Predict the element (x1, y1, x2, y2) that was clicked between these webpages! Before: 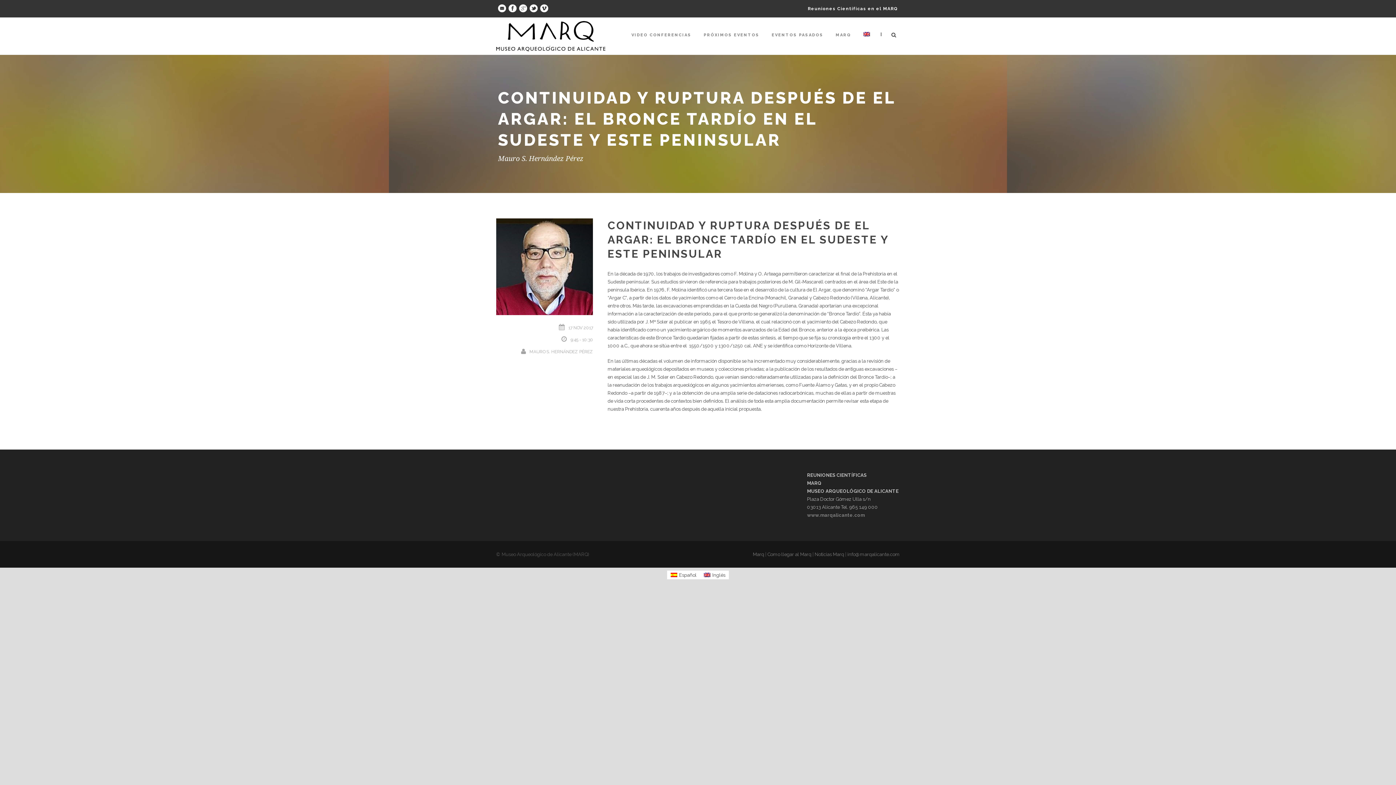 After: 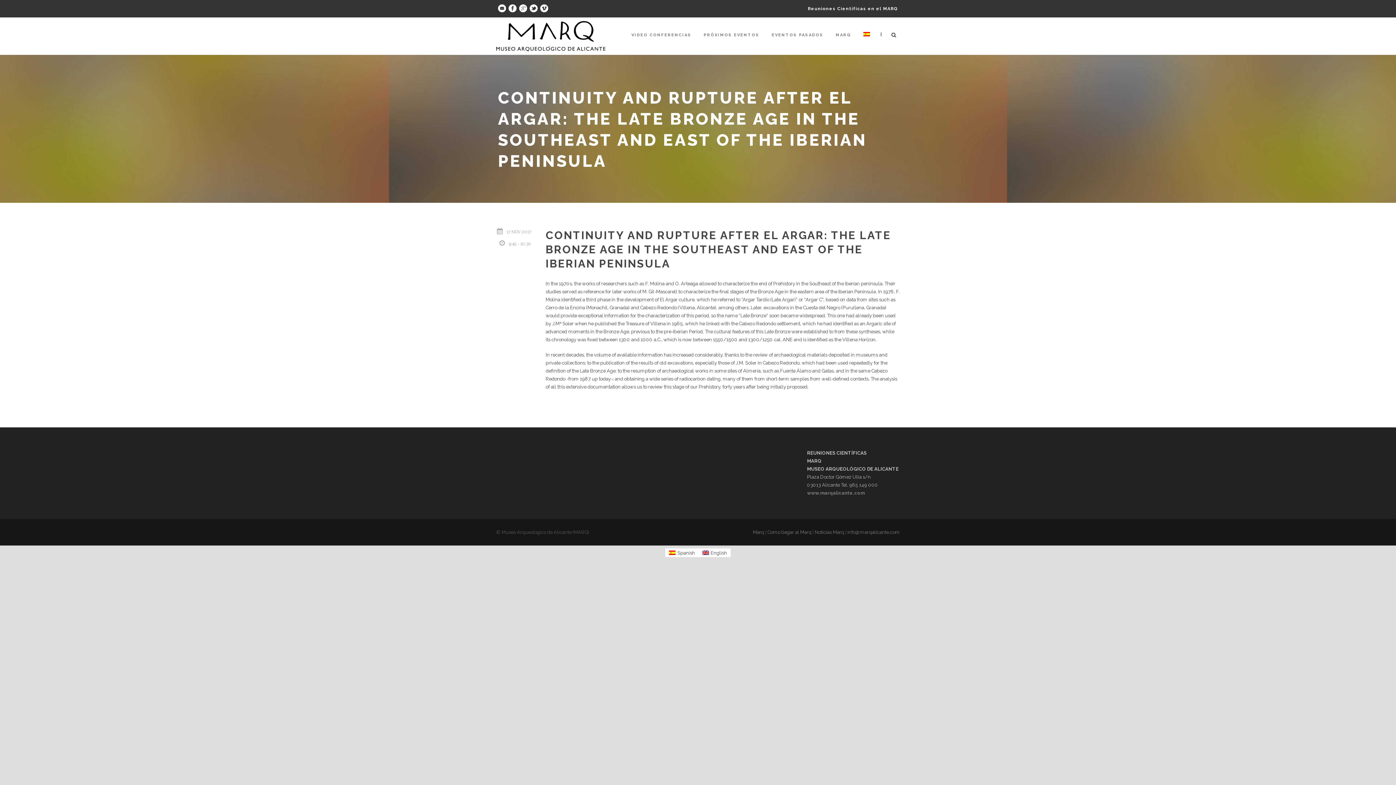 Action: bbox: (700, 570, 729, 579) label: Inglés